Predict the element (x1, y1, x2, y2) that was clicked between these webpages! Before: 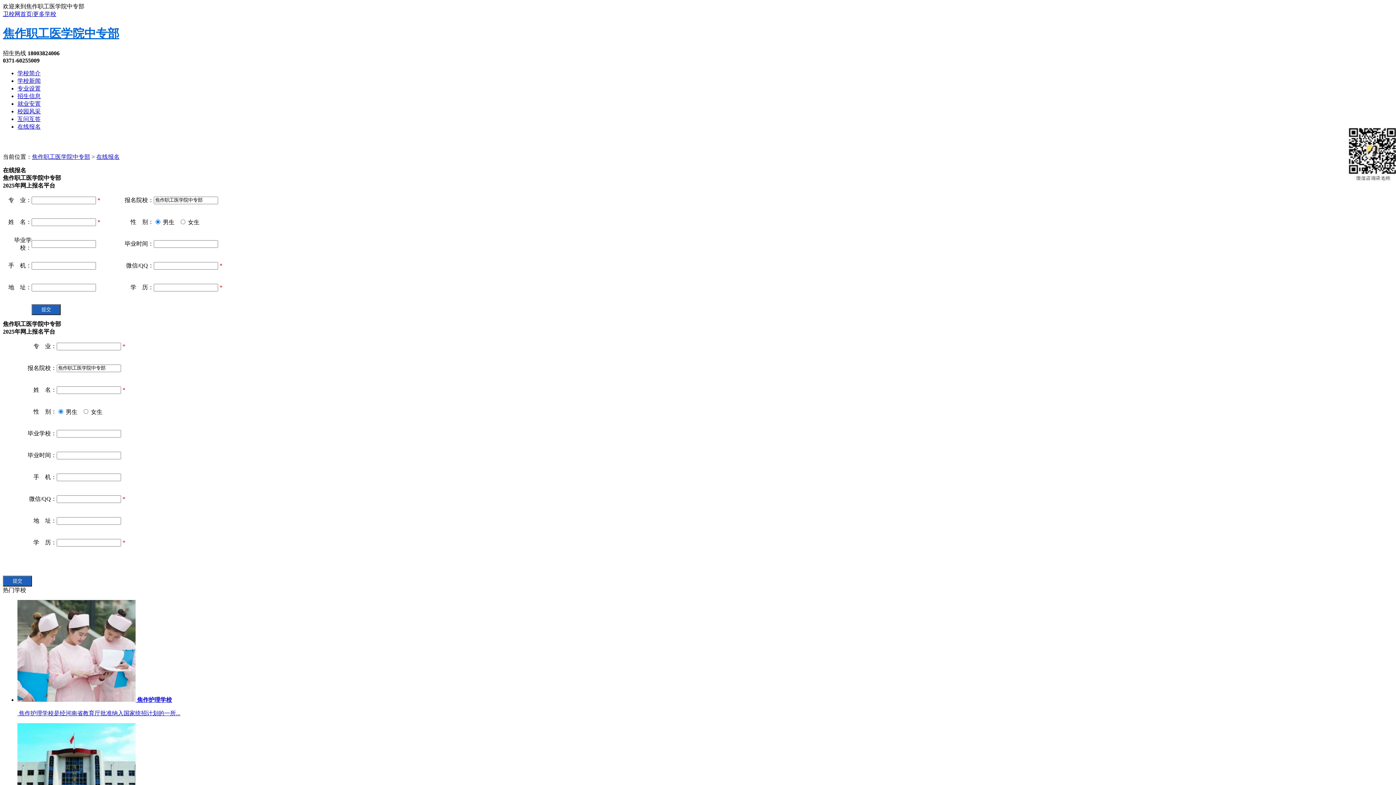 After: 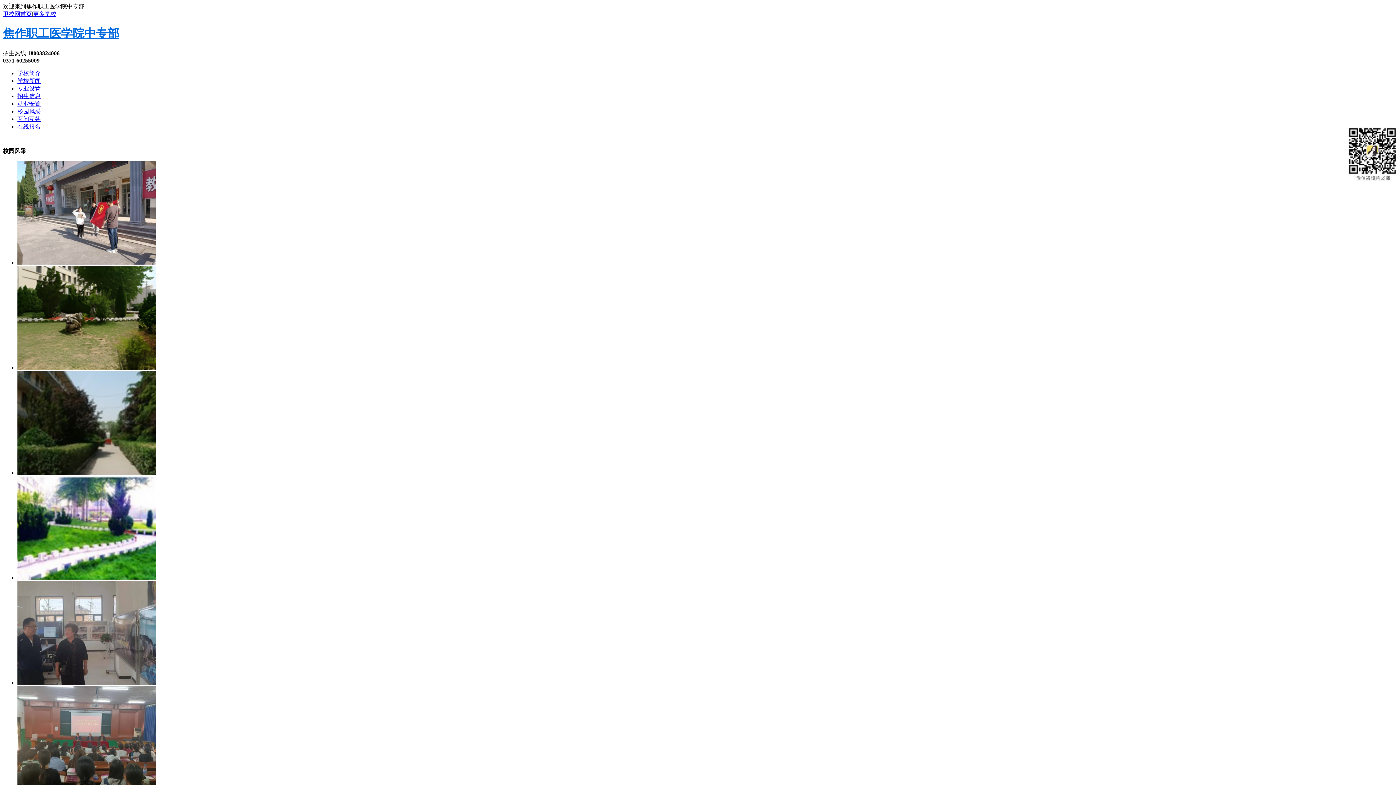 Action: bbox: (17, 108, 40, 114) label: 校园风采